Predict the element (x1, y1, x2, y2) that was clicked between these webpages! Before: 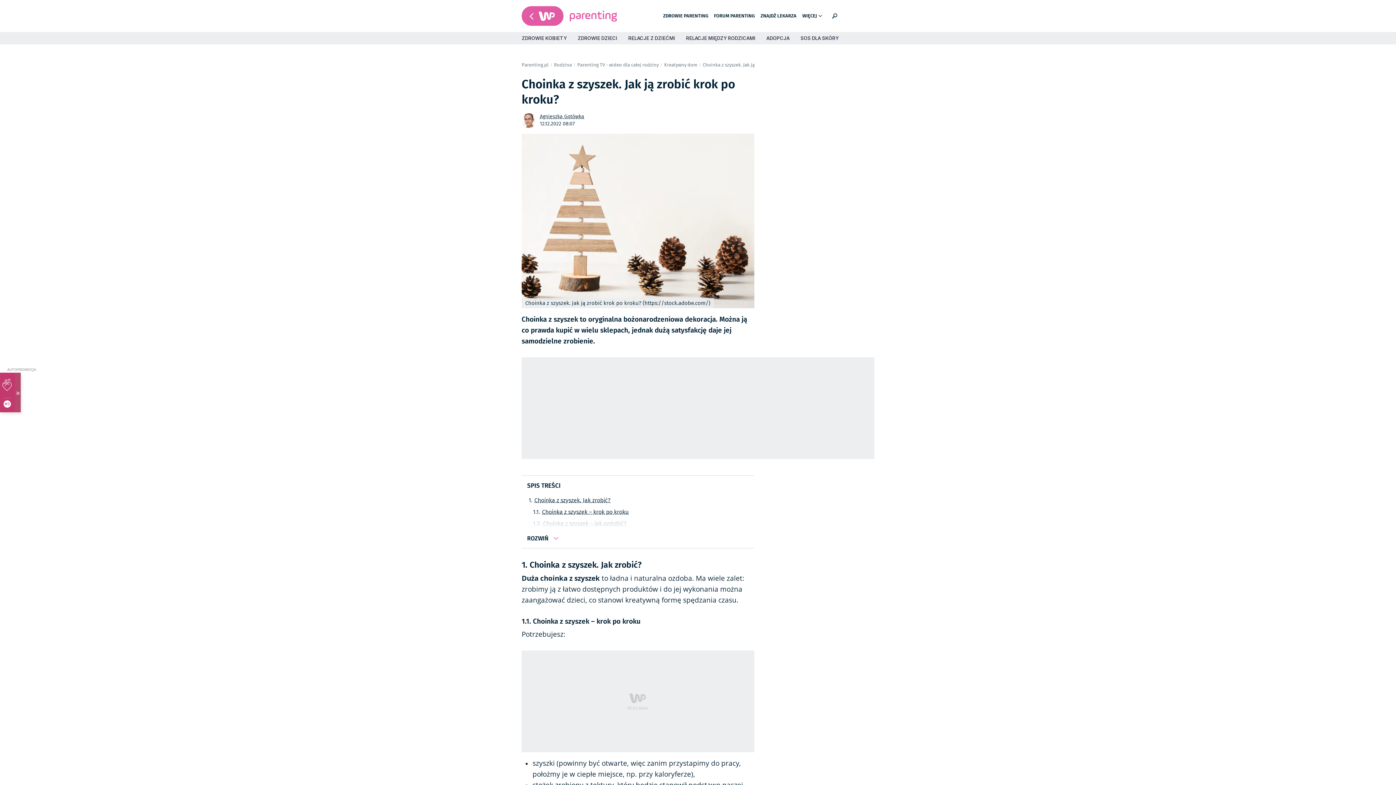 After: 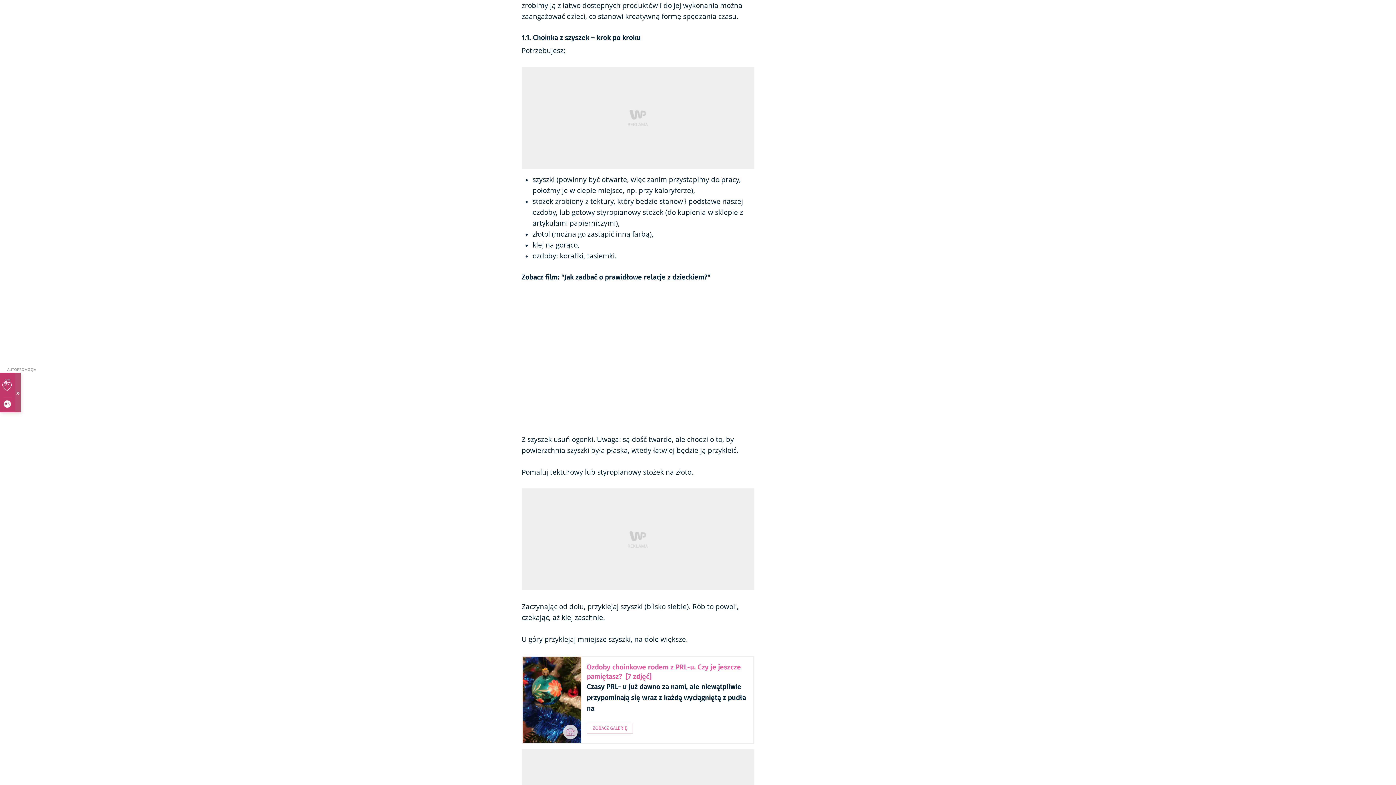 Action: label: 1.1.
Choinka z szyszek – krok po kroku bbox: (533, 508, 749, 519)